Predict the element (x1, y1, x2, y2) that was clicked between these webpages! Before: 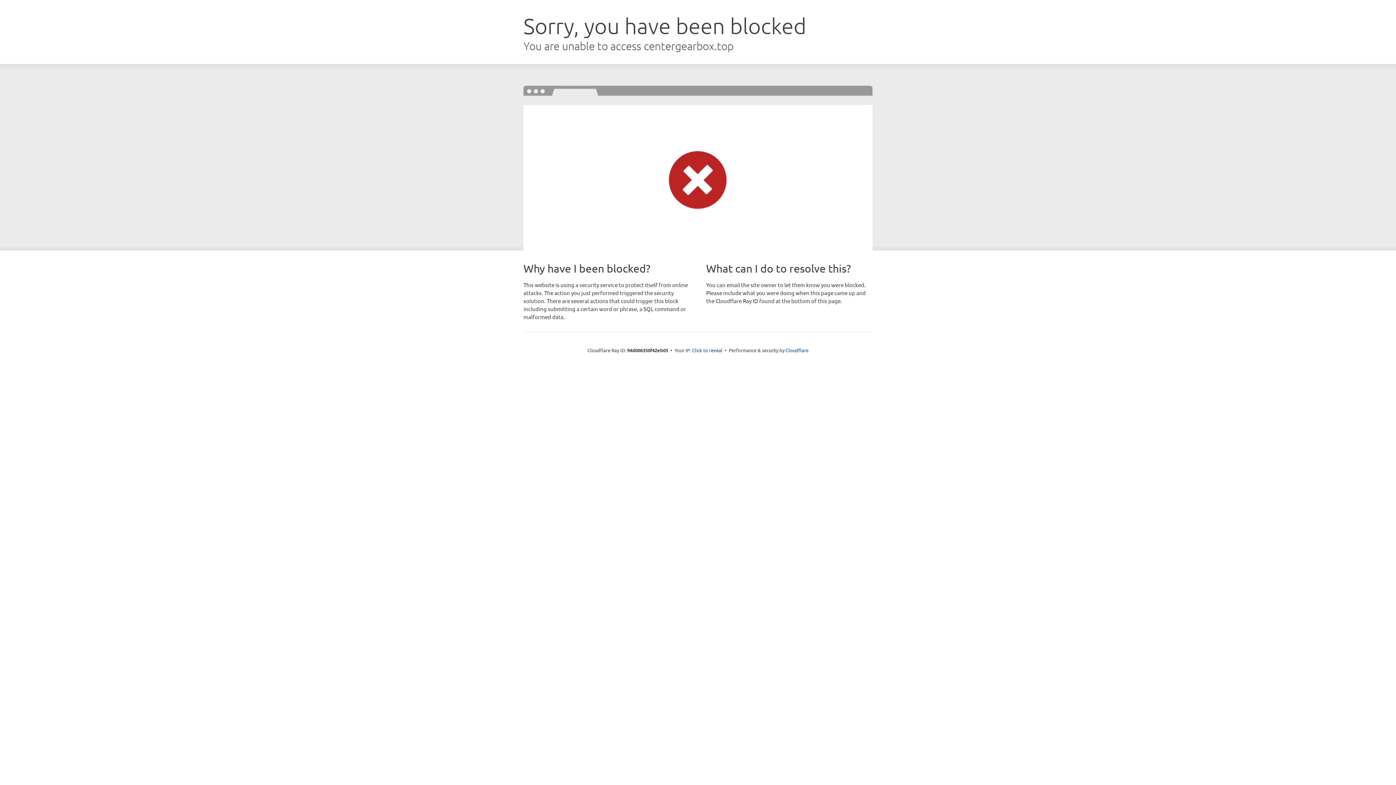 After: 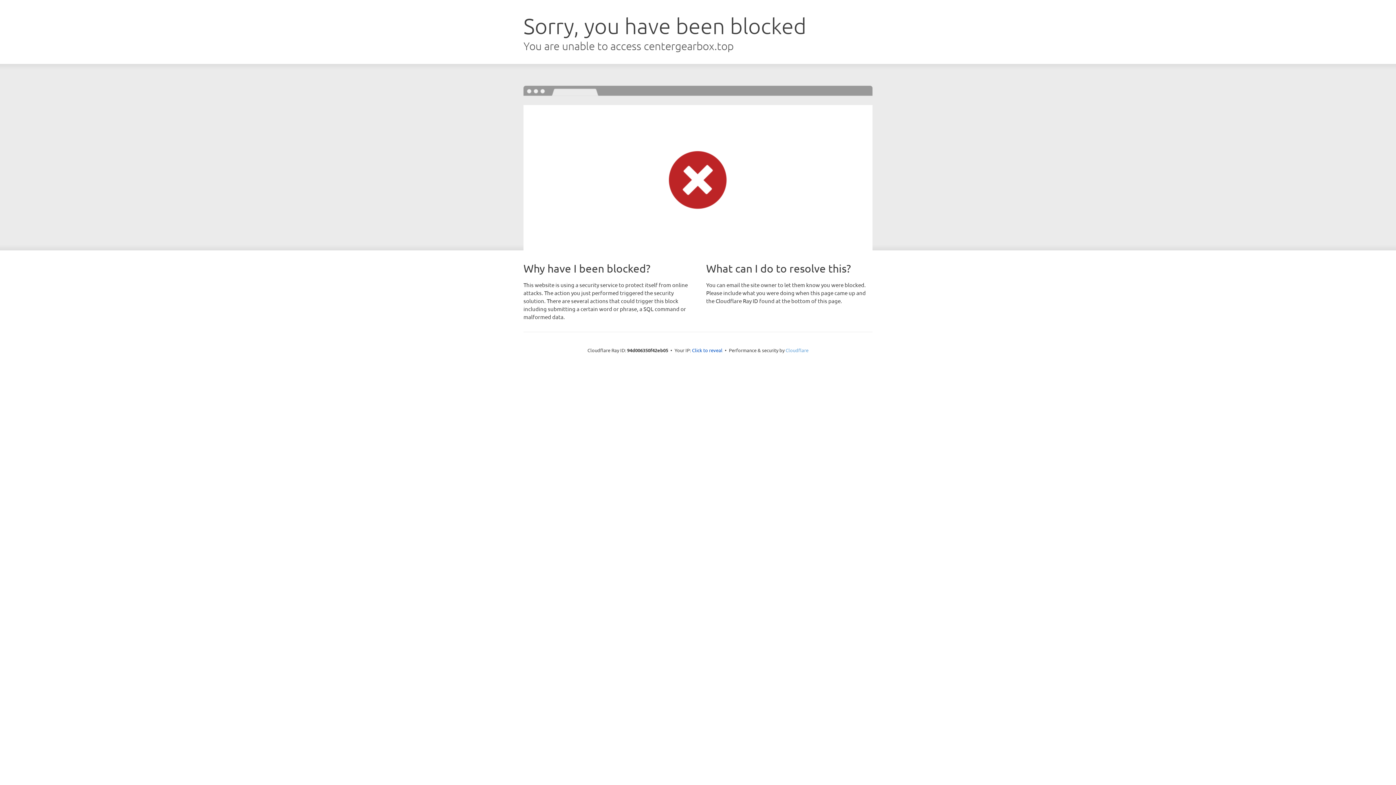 Action: label: Cloudflare bbox: (785, 347, 808, 353)